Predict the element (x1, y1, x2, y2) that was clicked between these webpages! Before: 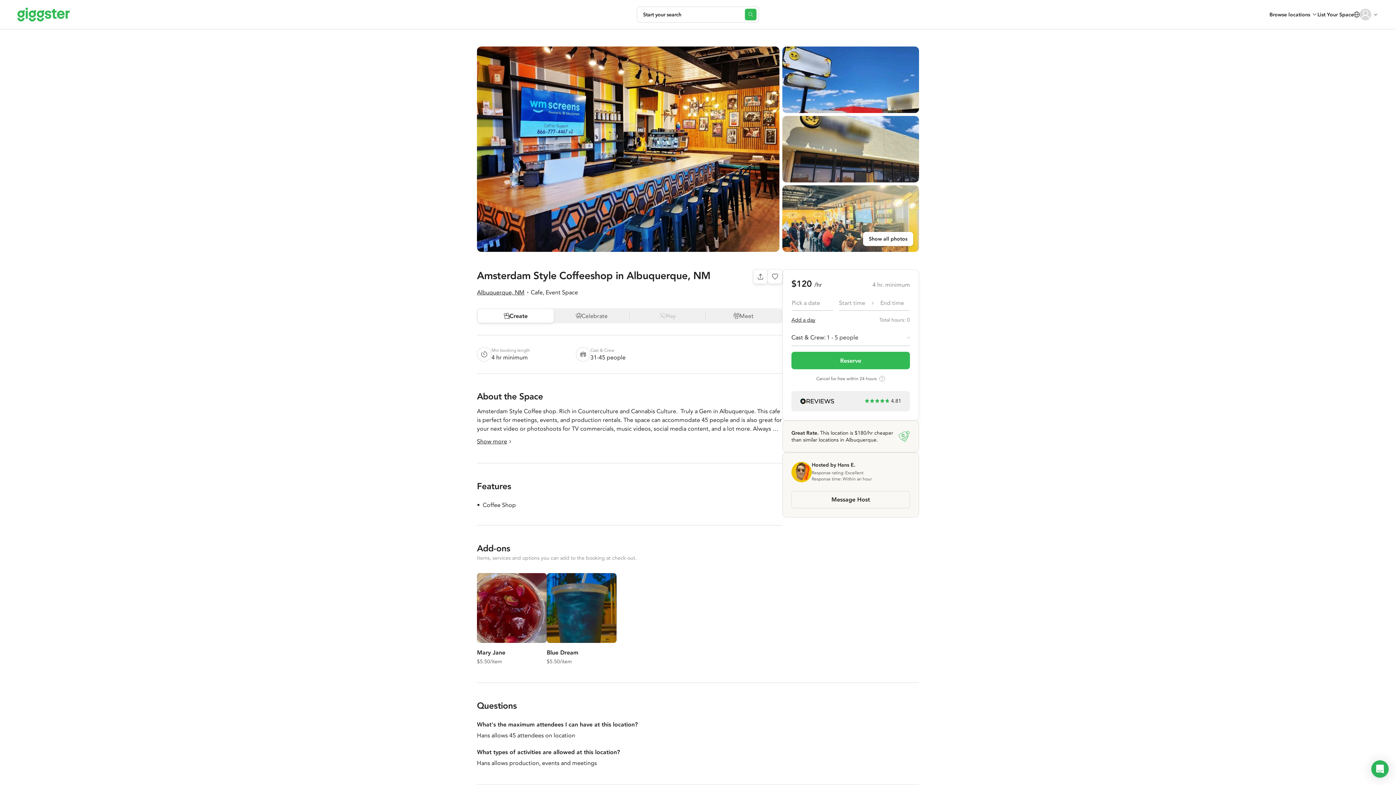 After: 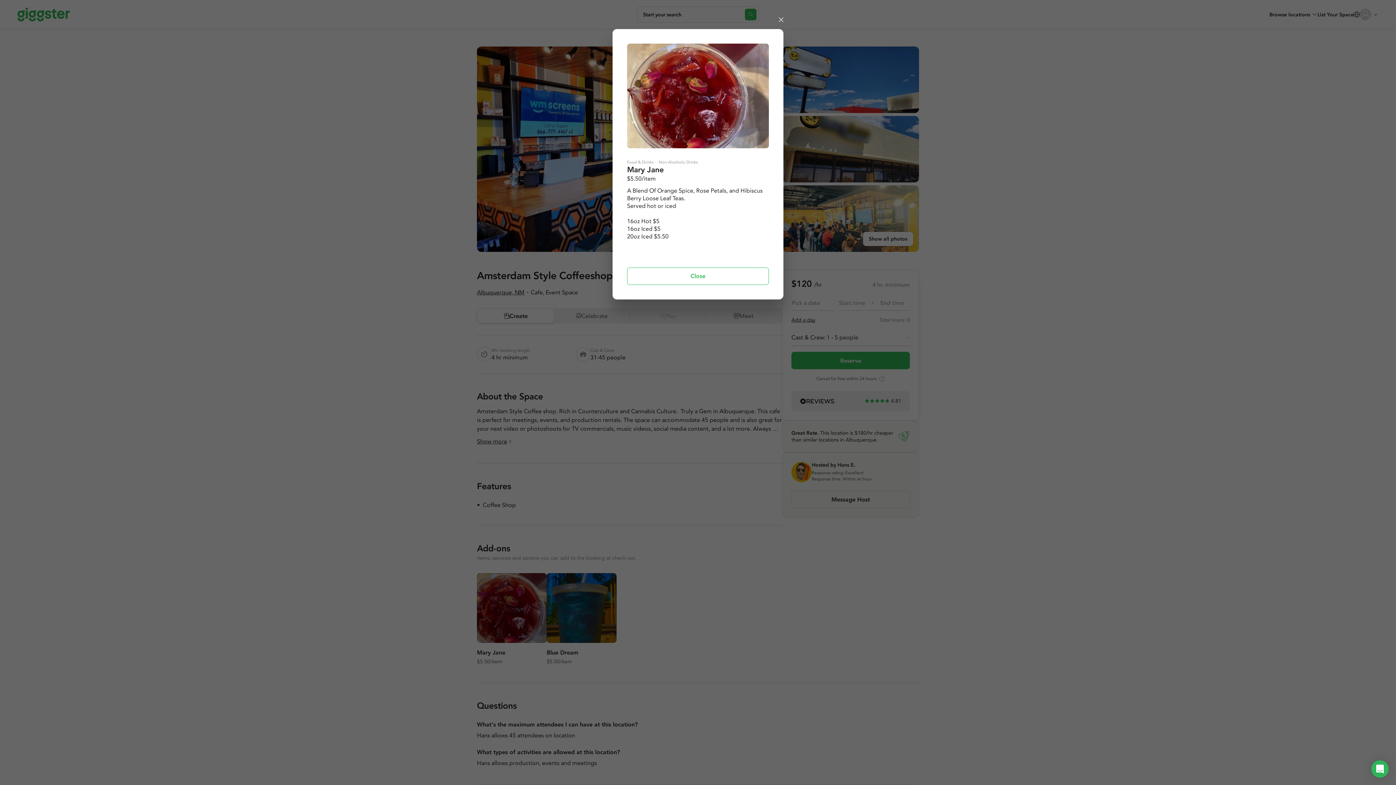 Action: label: Mary Jane
$5.50/item bbox: (477, 573, 546, 665)